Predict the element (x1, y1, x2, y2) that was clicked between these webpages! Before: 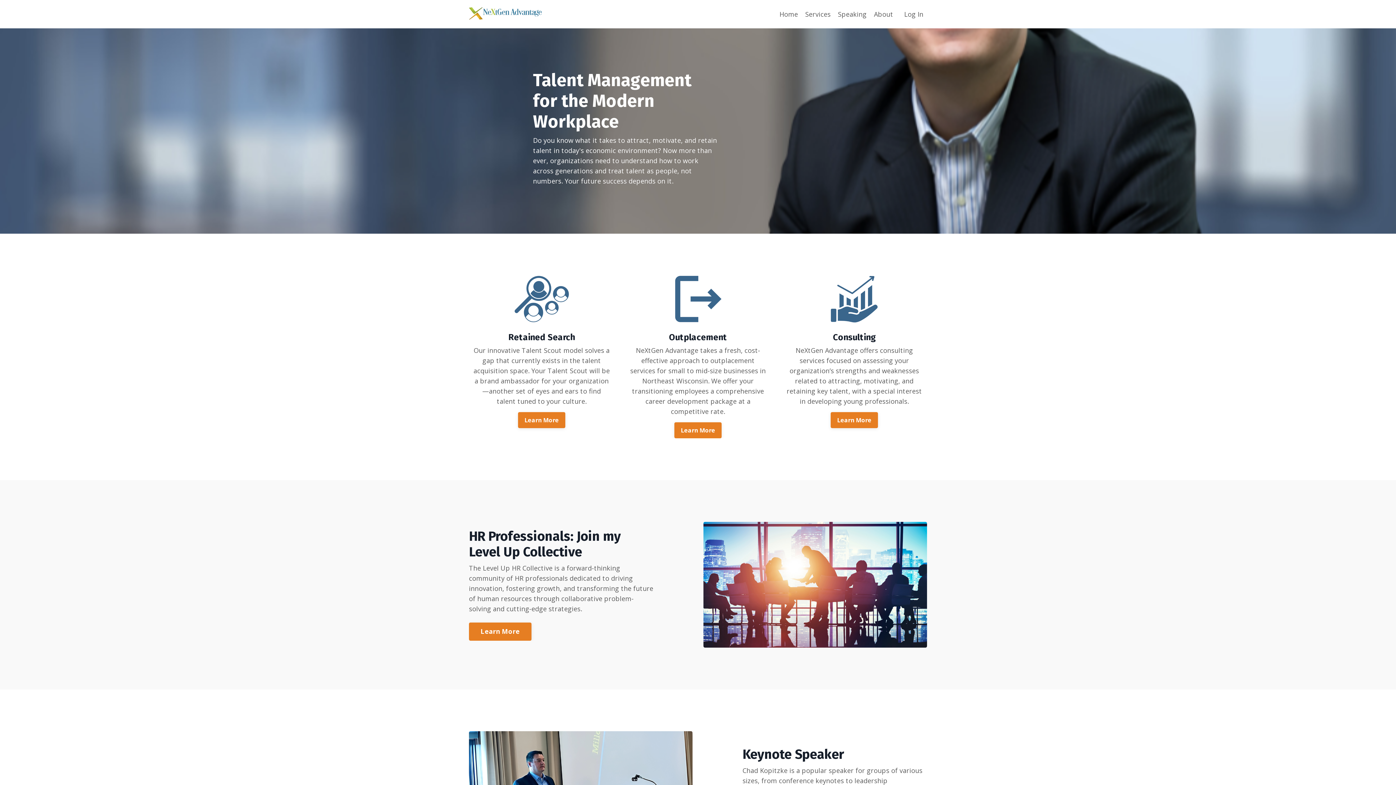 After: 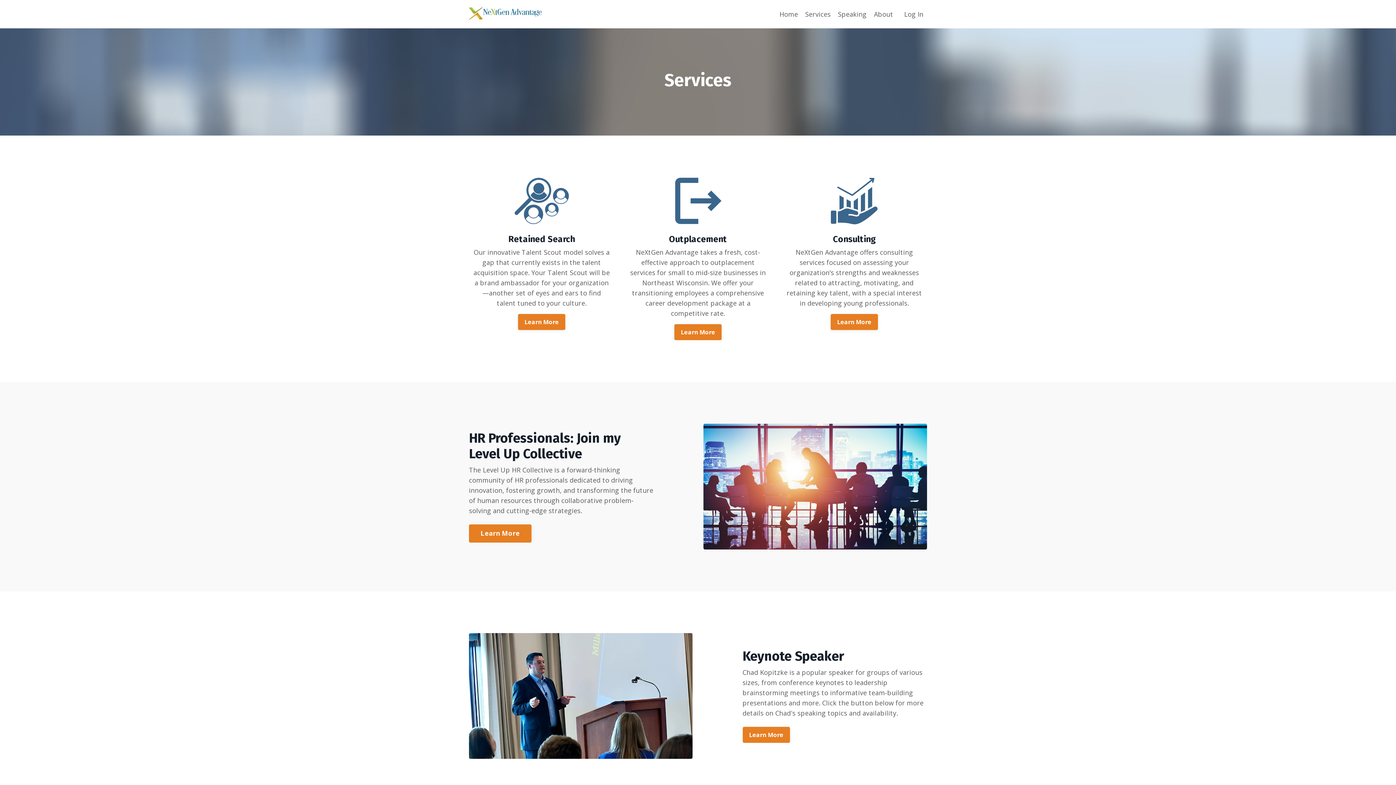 Action: label: Services bbox: (805, 9, 830, 19)